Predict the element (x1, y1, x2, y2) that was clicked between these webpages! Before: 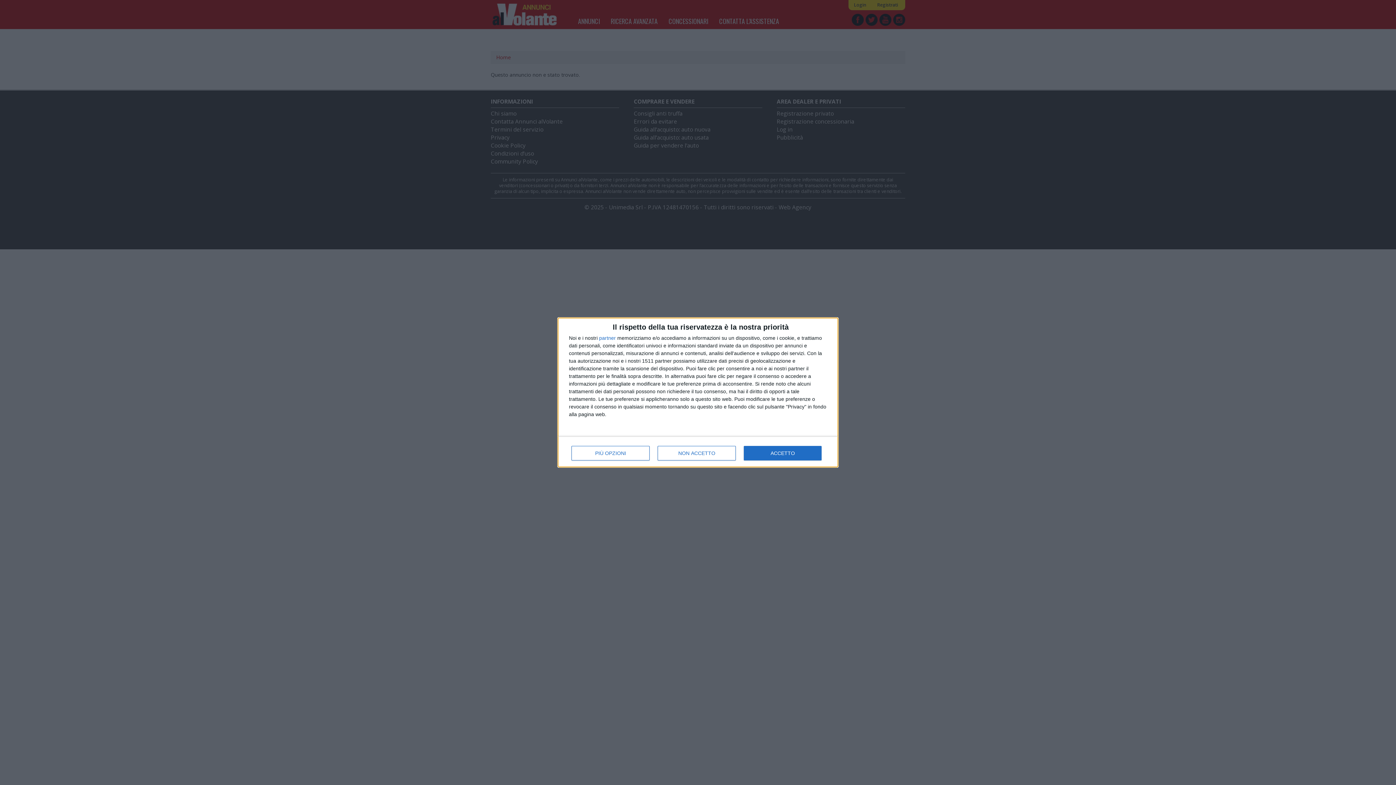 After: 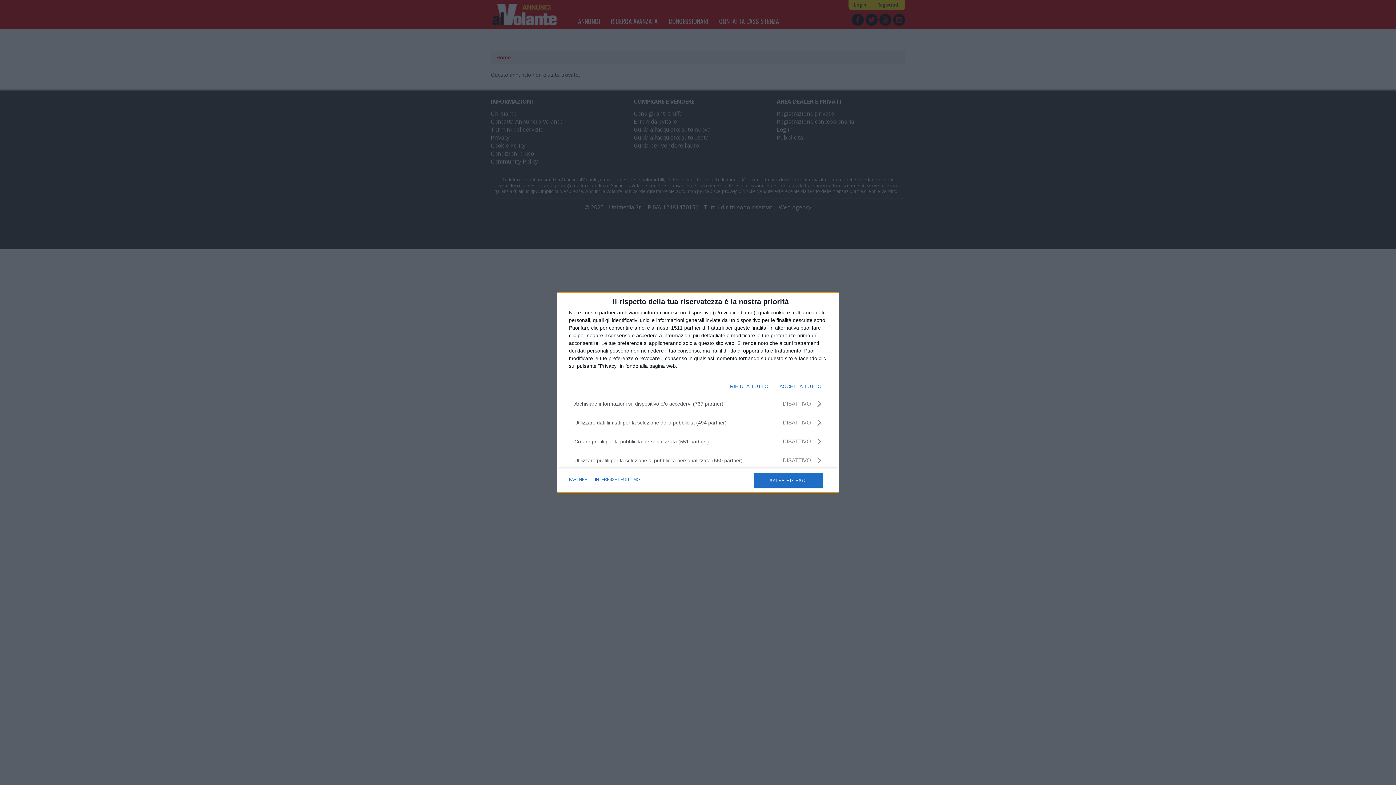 Action: bbox: (571, 446, 649, 460) label: PIÙ OPZIONI